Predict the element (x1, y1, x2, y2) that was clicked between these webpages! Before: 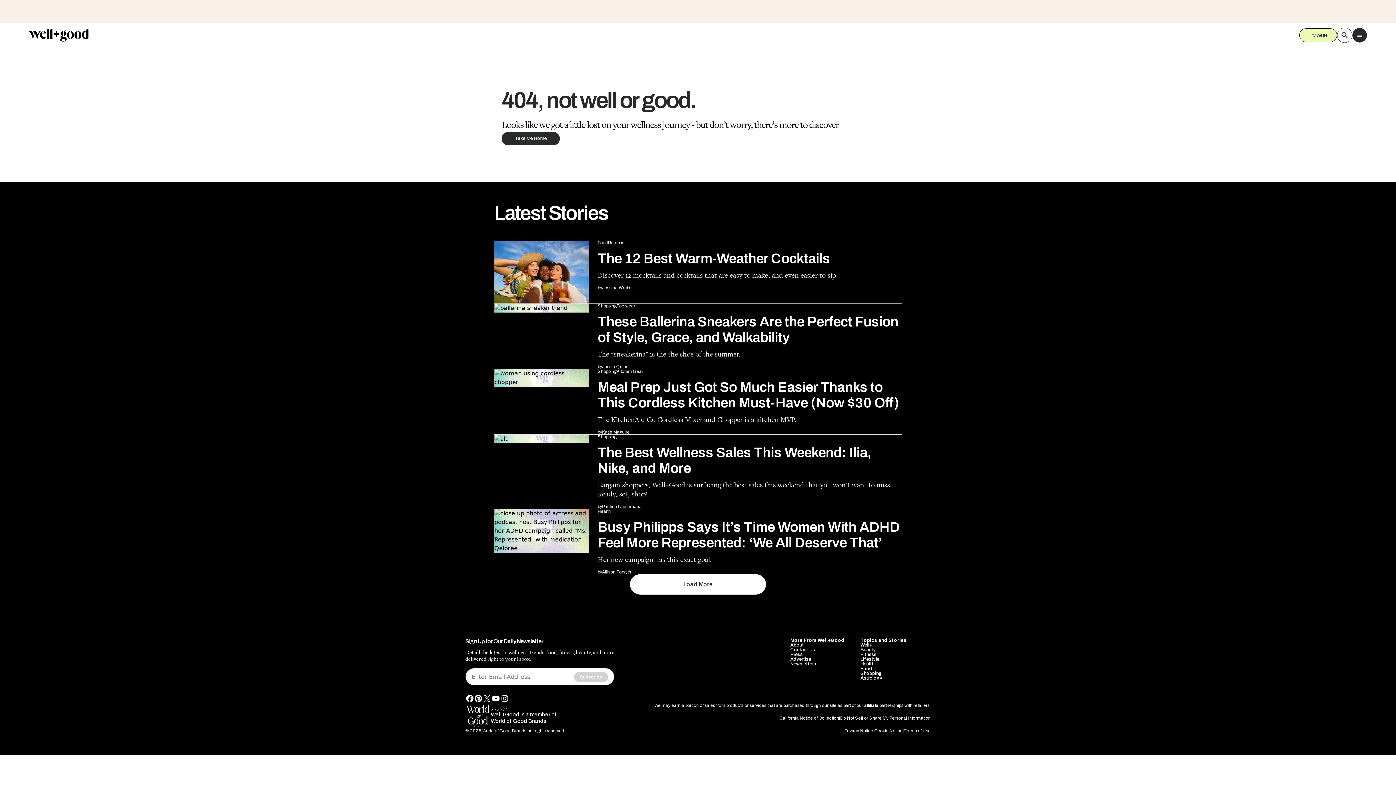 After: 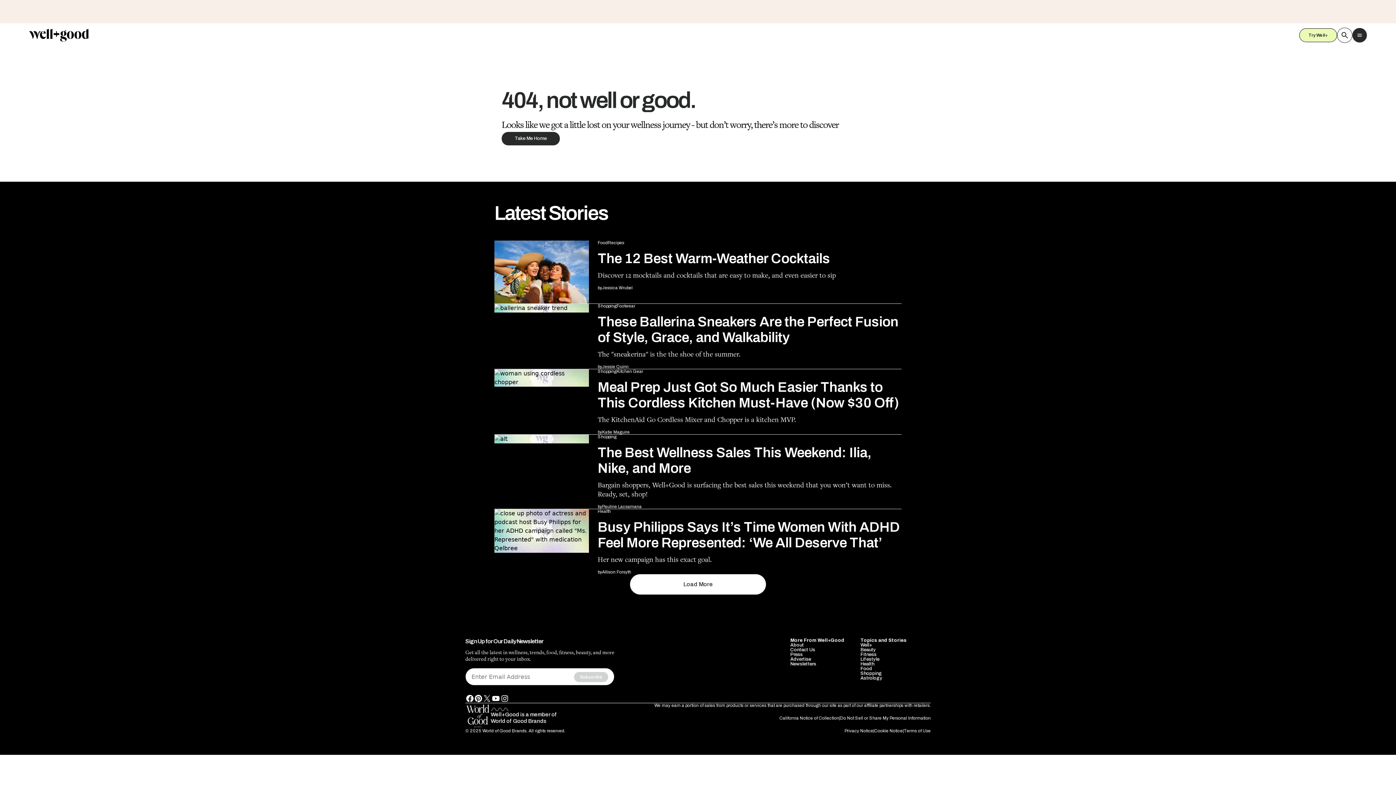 Action: bbox: (501, 132, 560, 145) label: Take Me Home